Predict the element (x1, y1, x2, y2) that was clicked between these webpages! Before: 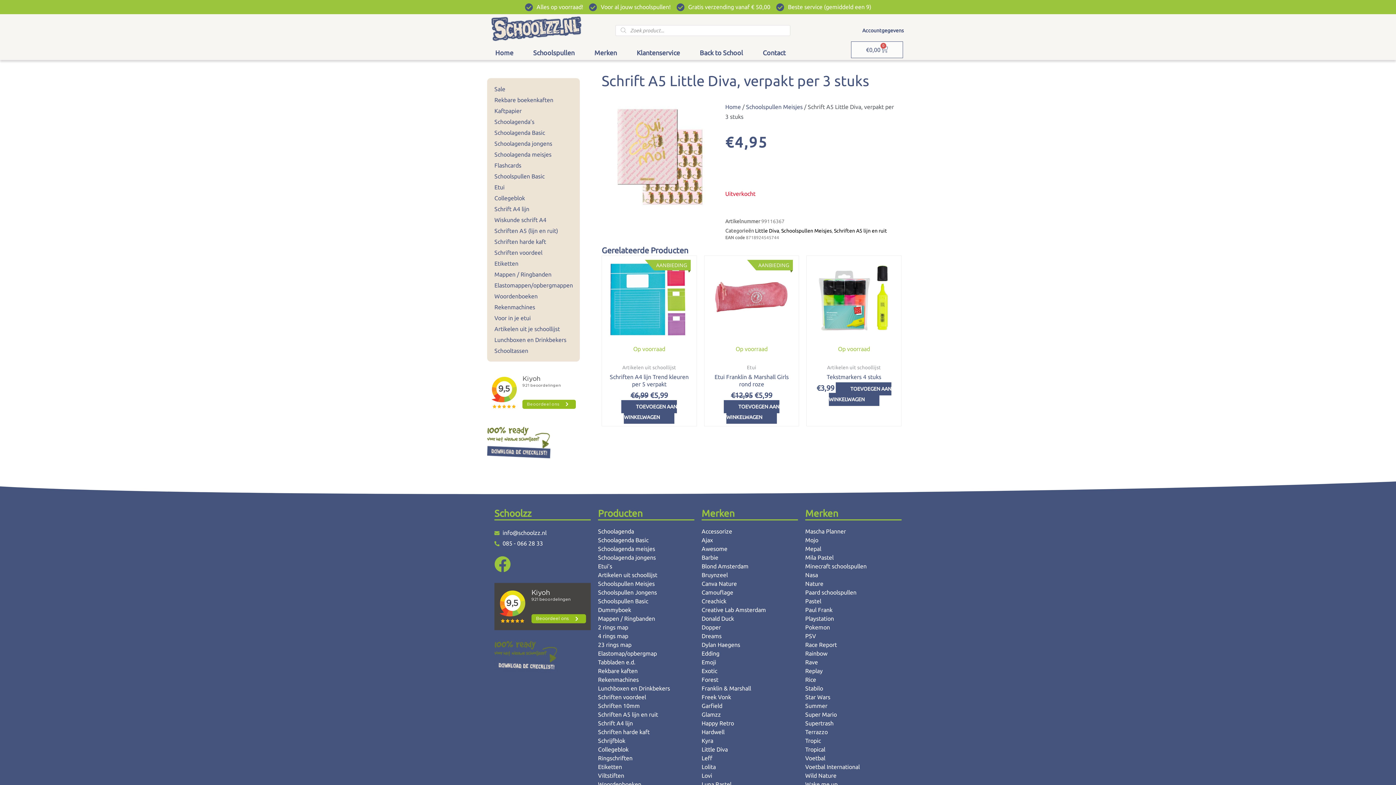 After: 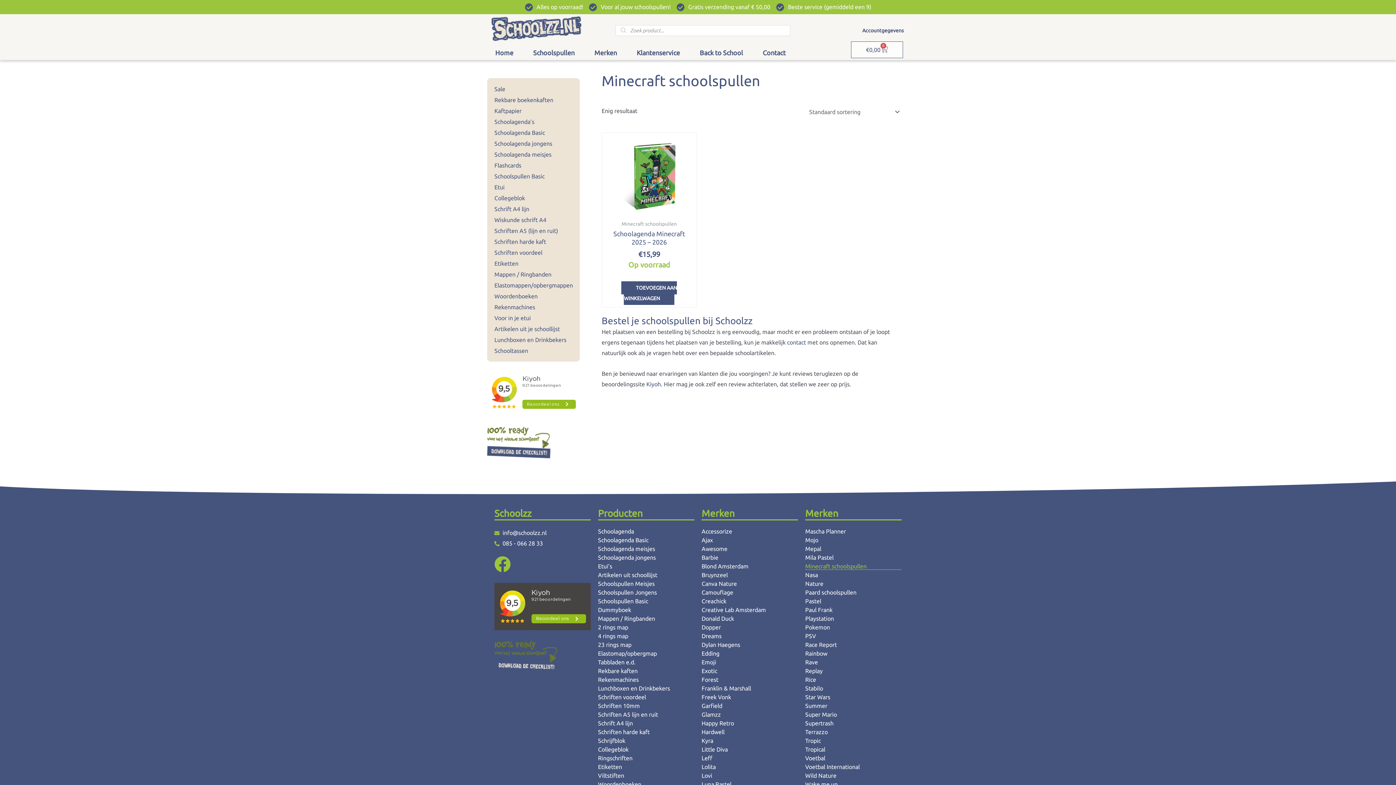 Action: bbox: (805, 562, 901, 570) label: Minecraft schoolspullen